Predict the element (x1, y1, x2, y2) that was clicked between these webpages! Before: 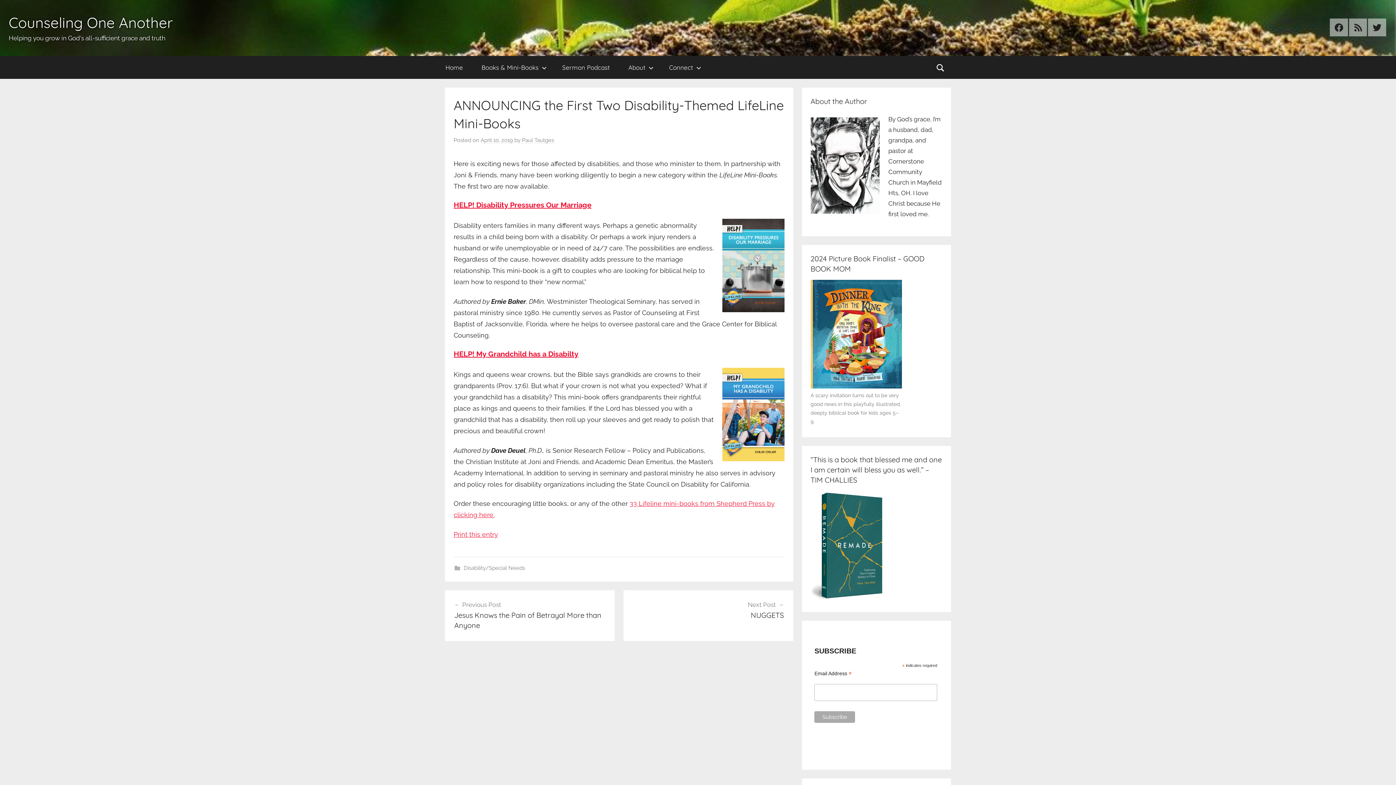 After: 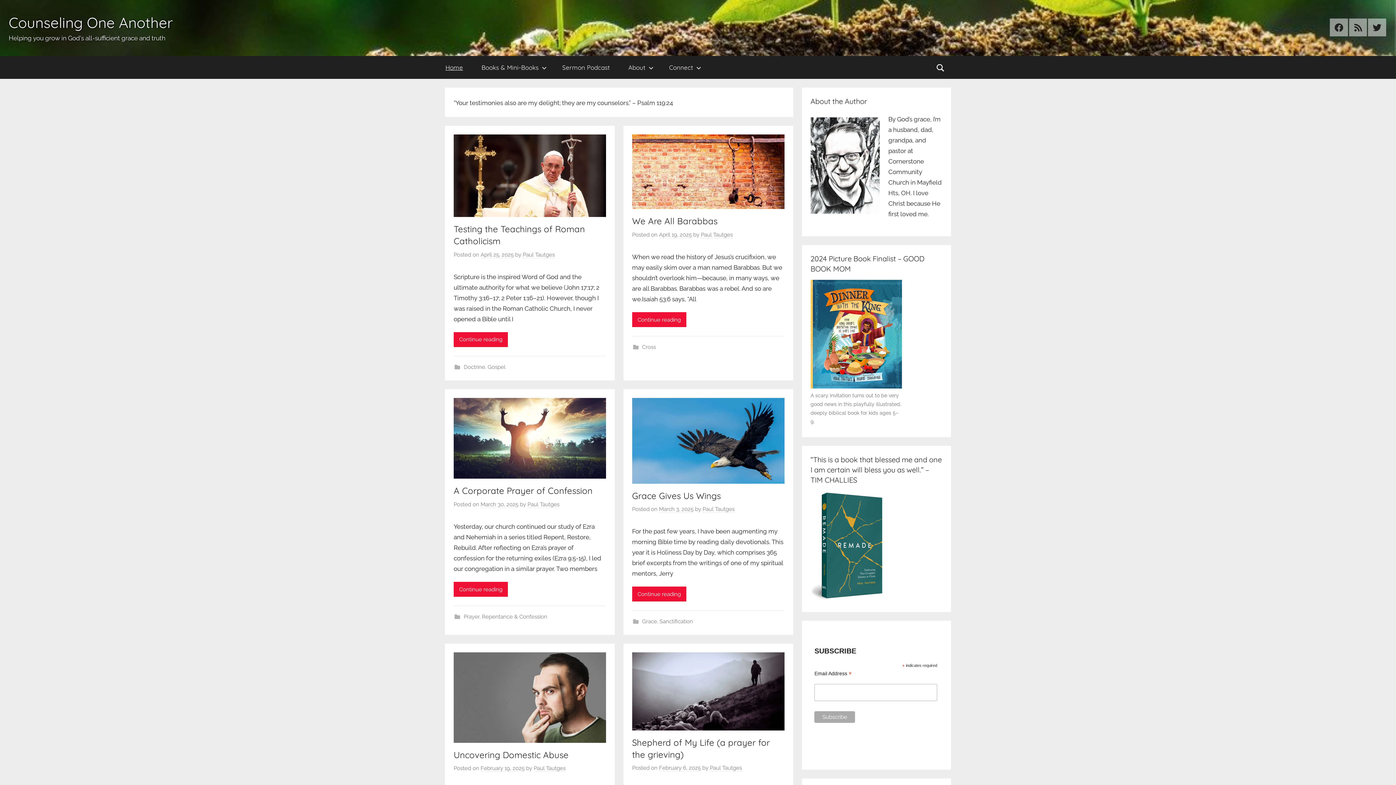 Action: bbox: (8, 13, 172, 31) label: Counseling One Another